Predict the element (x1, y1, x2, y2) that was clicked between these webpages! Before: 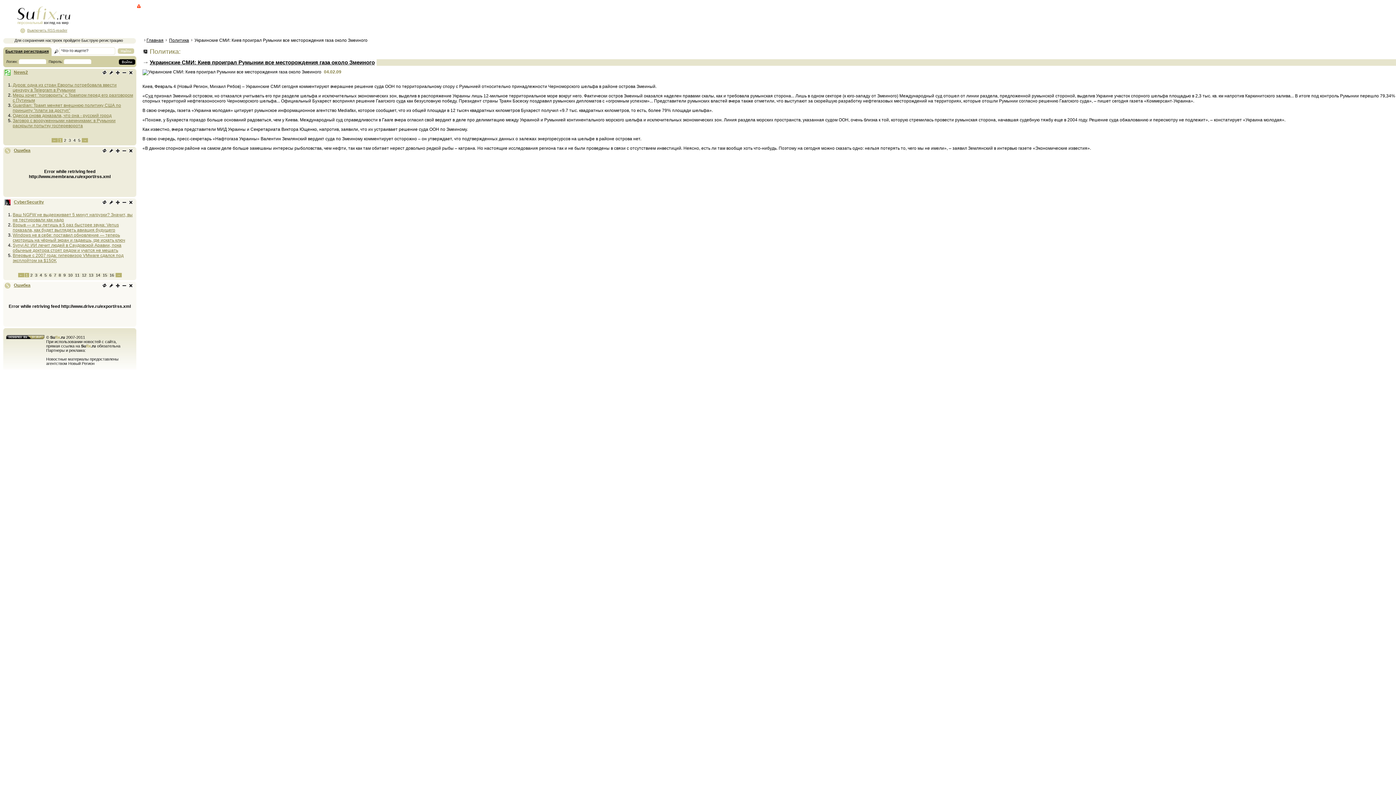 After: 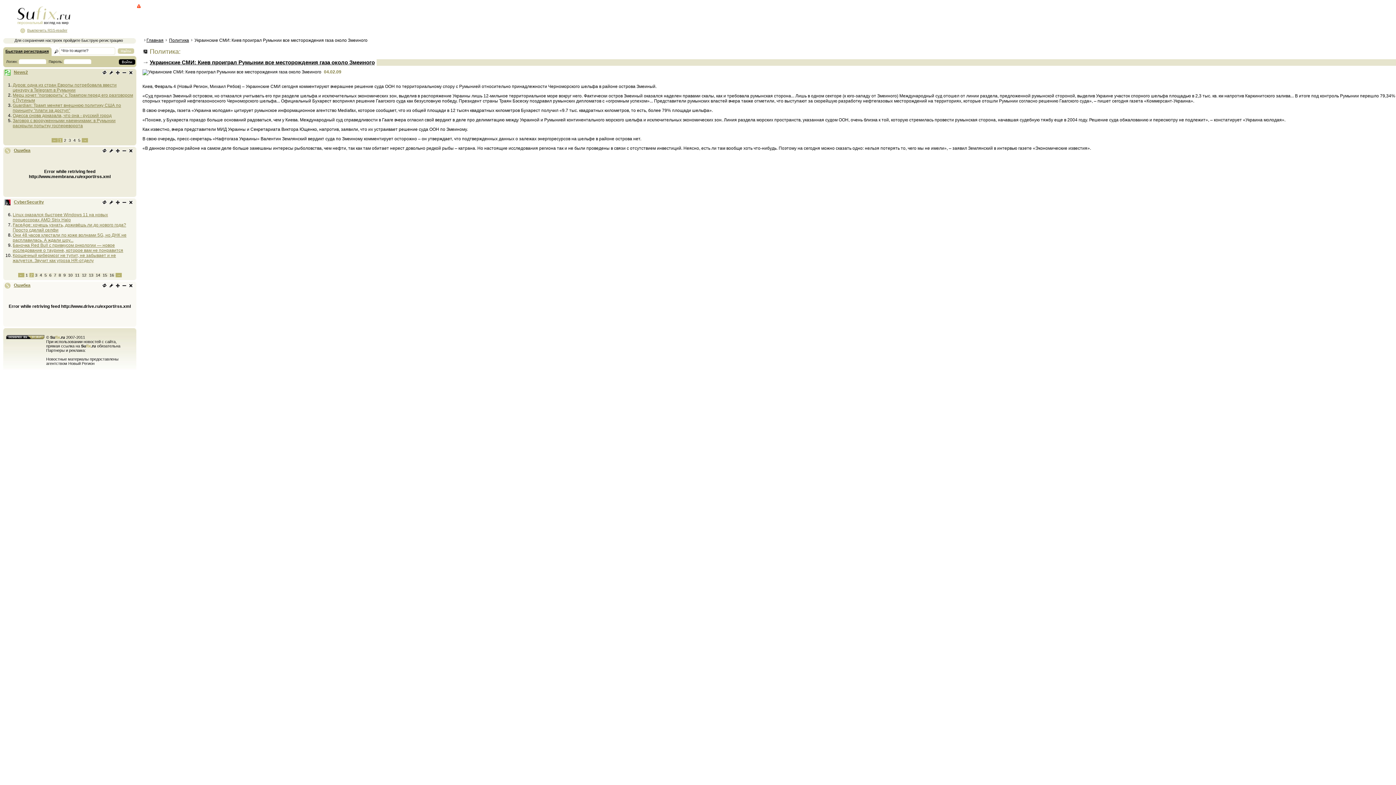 Action: label: 2 bbox: (29, 273, 33, 277)